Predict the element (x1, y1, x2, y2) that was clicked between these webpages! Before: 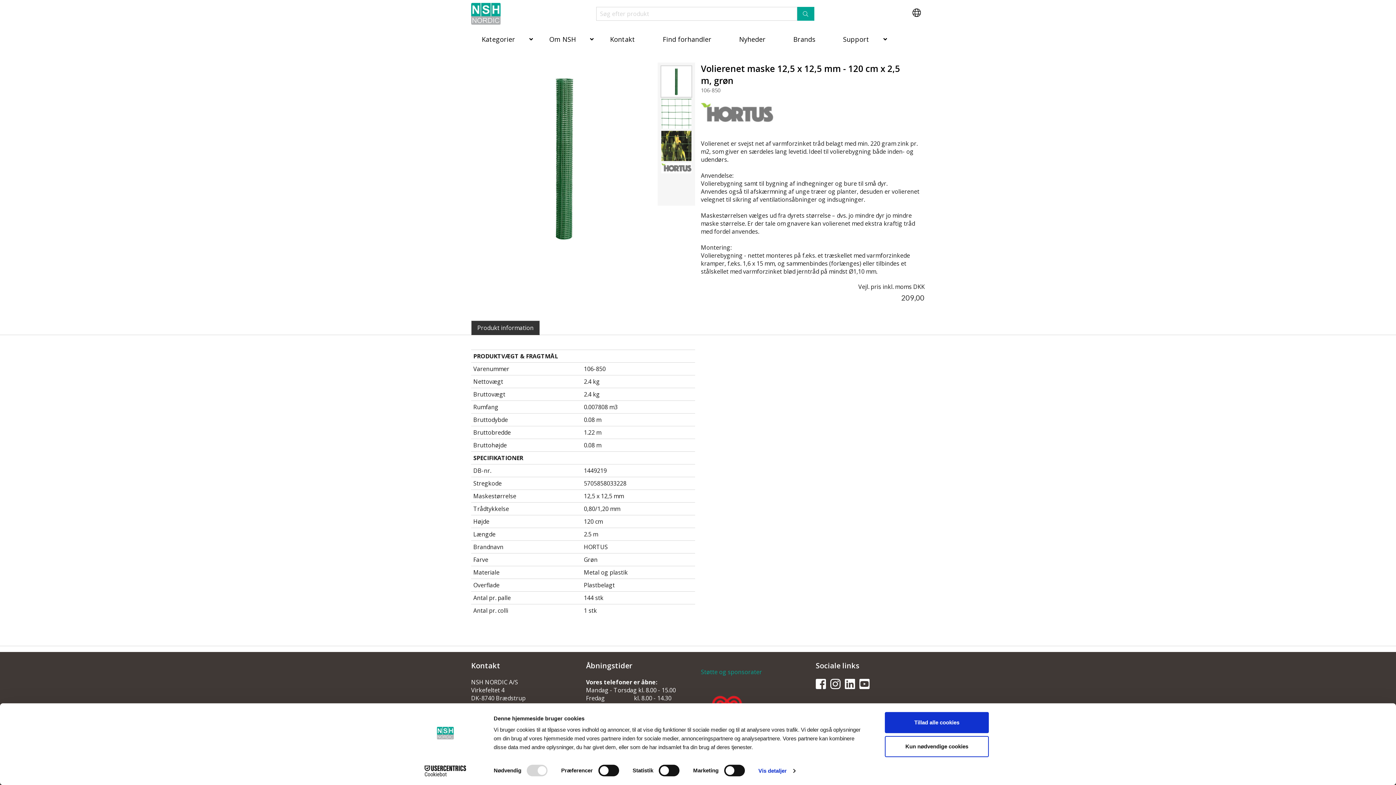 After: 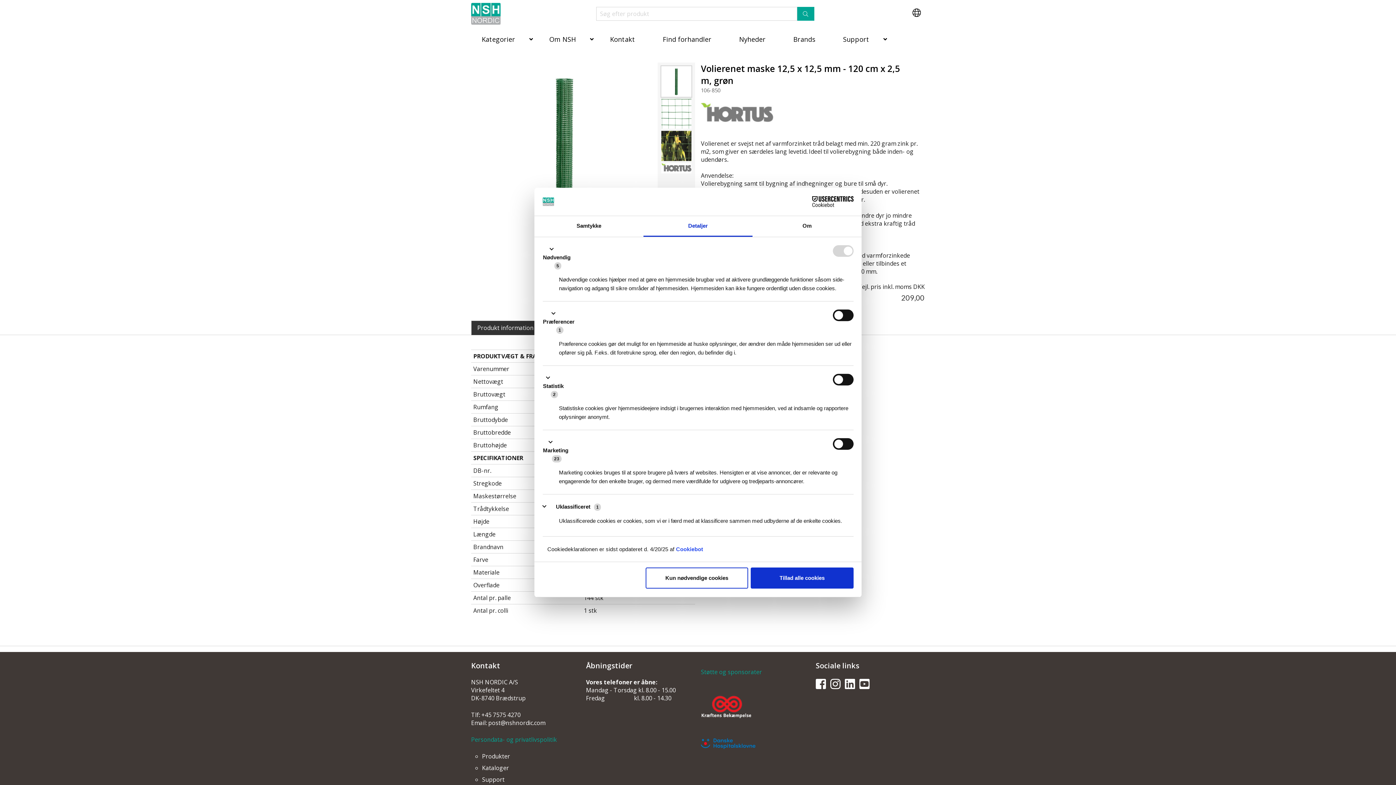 Action: bbox: (758, 765, 795, 776) label: Vis detaljer